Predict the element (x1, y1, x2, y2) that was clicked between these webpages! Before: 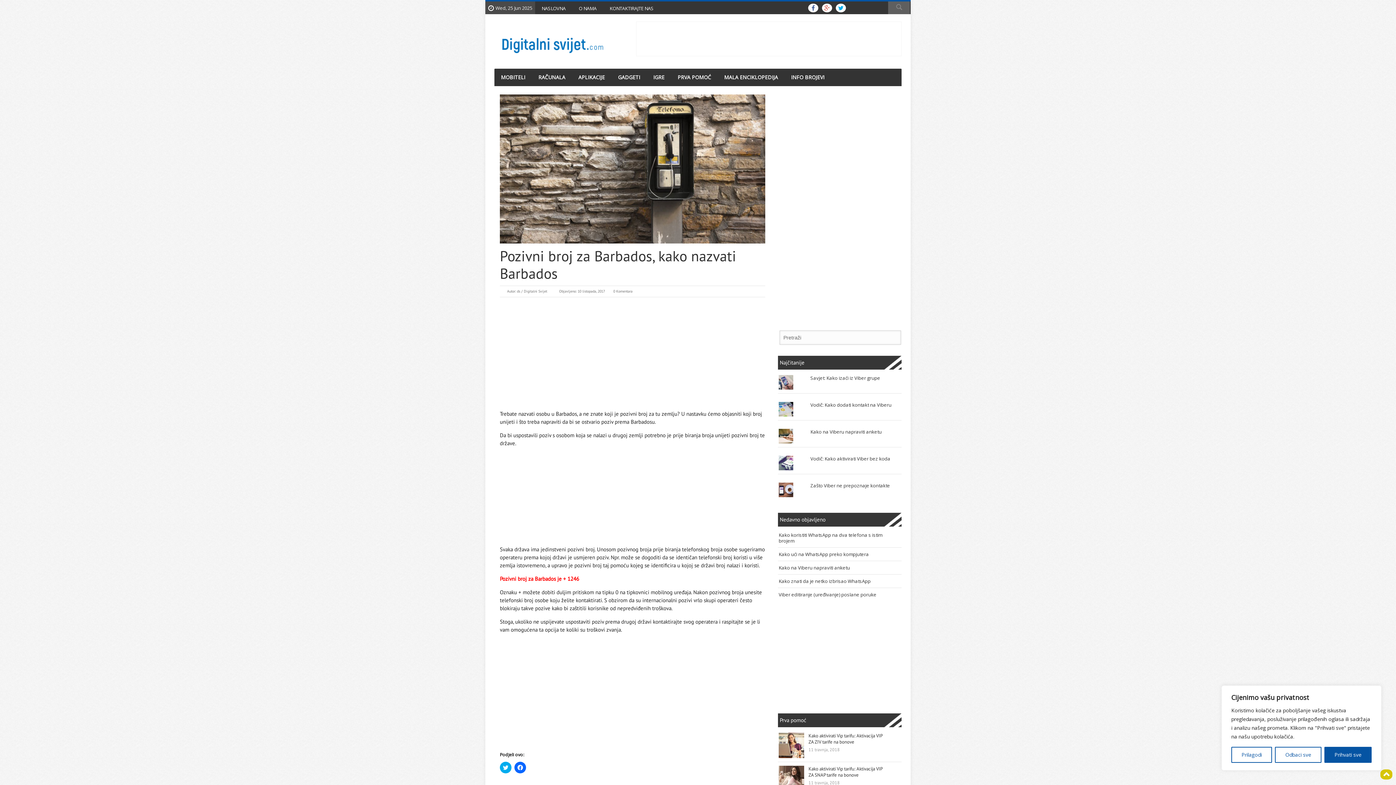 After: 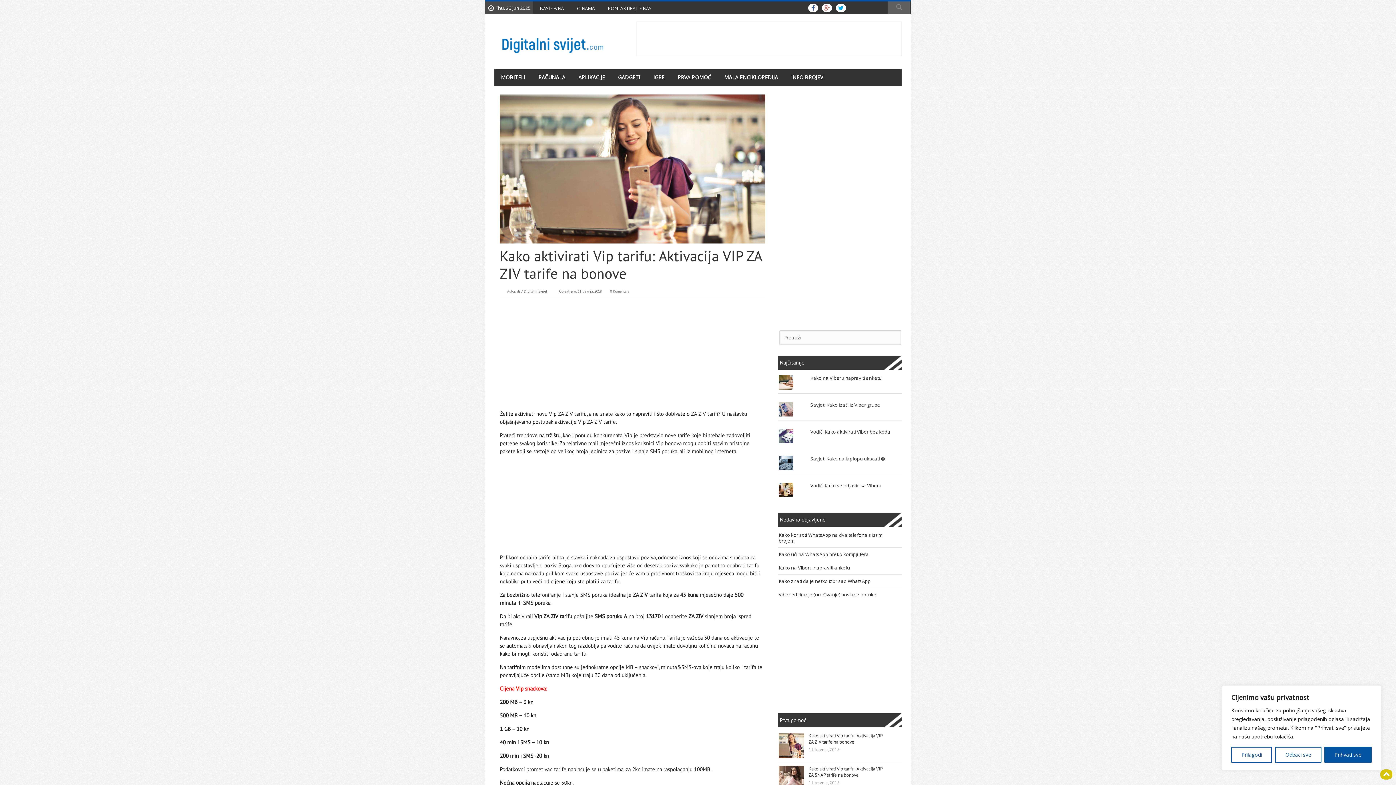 Action: bbox: (778, 733, 804, 758)